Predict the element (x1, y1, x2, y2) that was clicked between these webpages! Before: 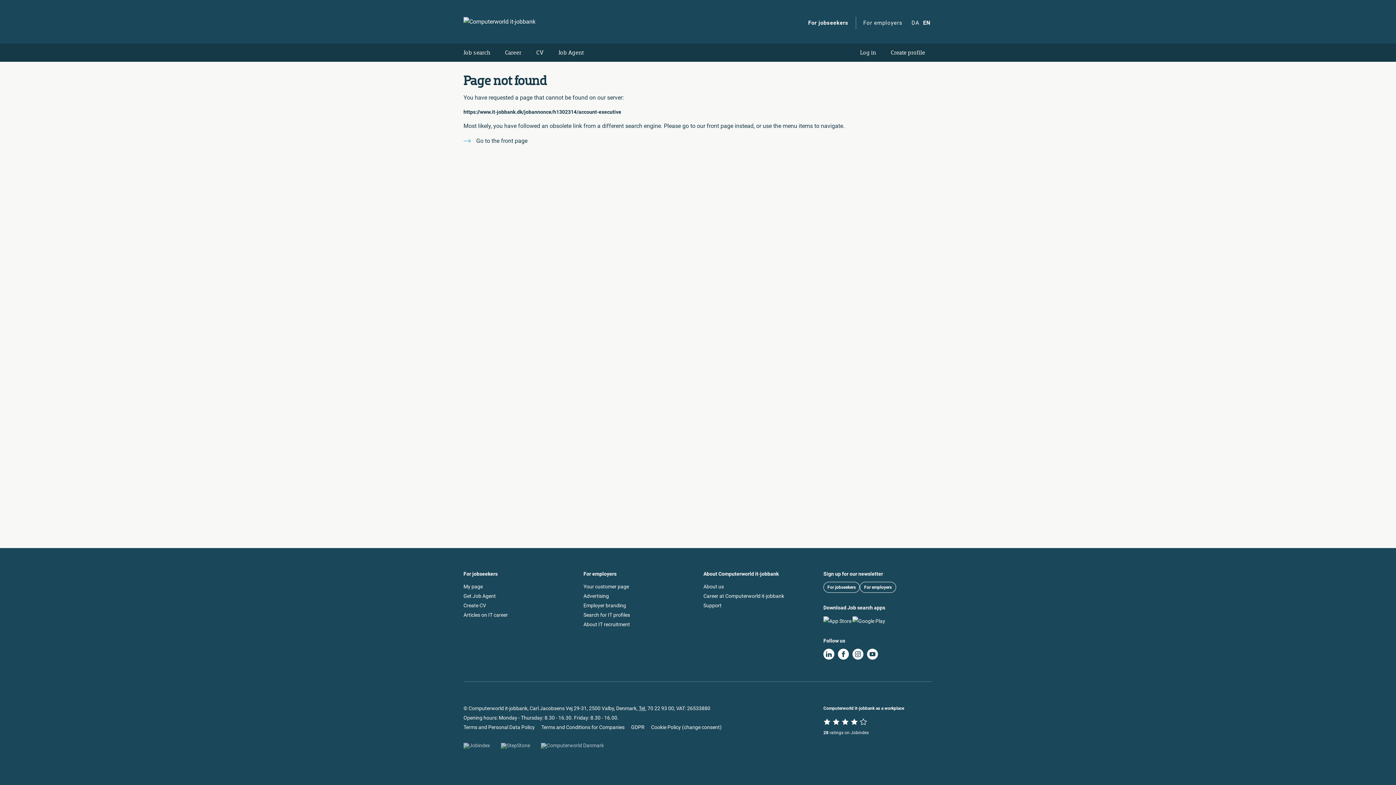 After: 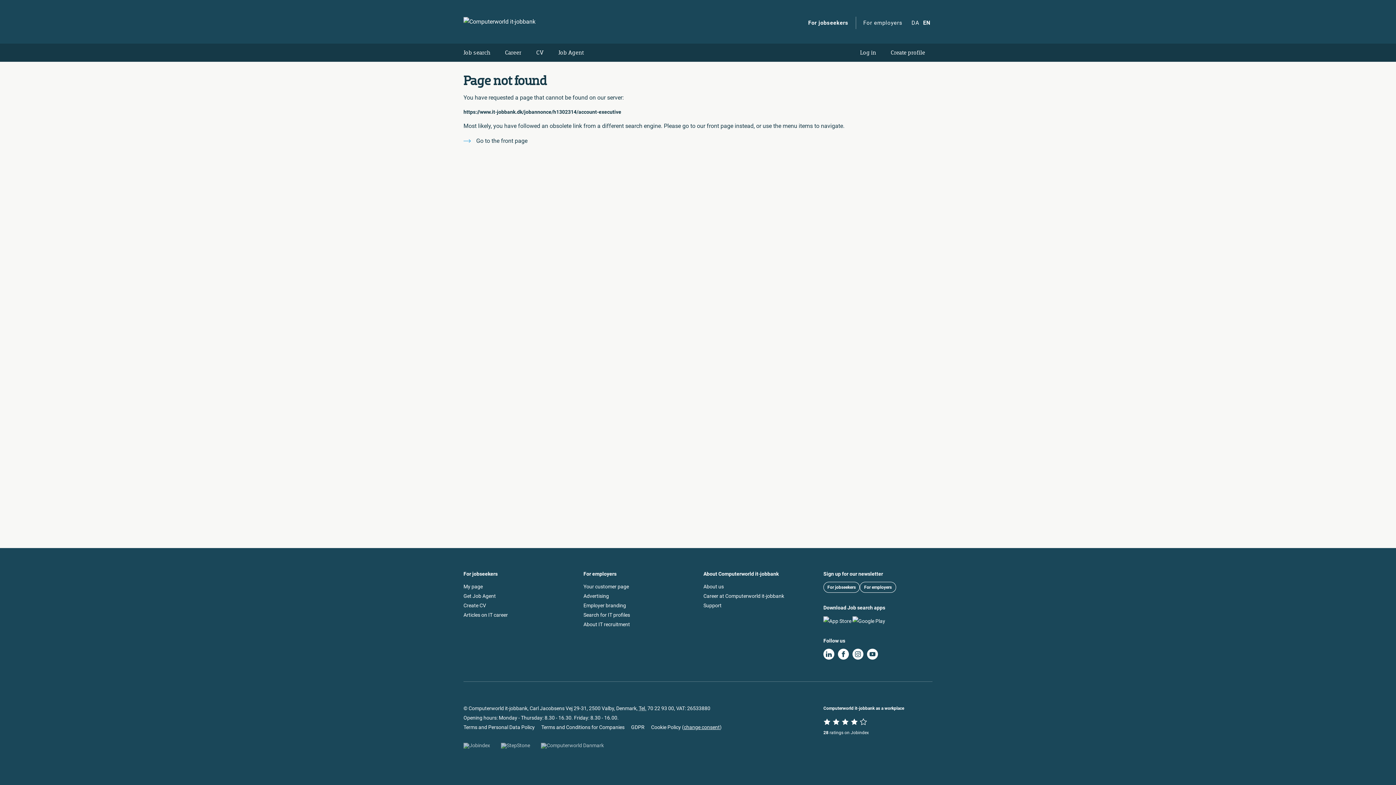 Action: label: change consent bbox: (684, 724, 720, 730)